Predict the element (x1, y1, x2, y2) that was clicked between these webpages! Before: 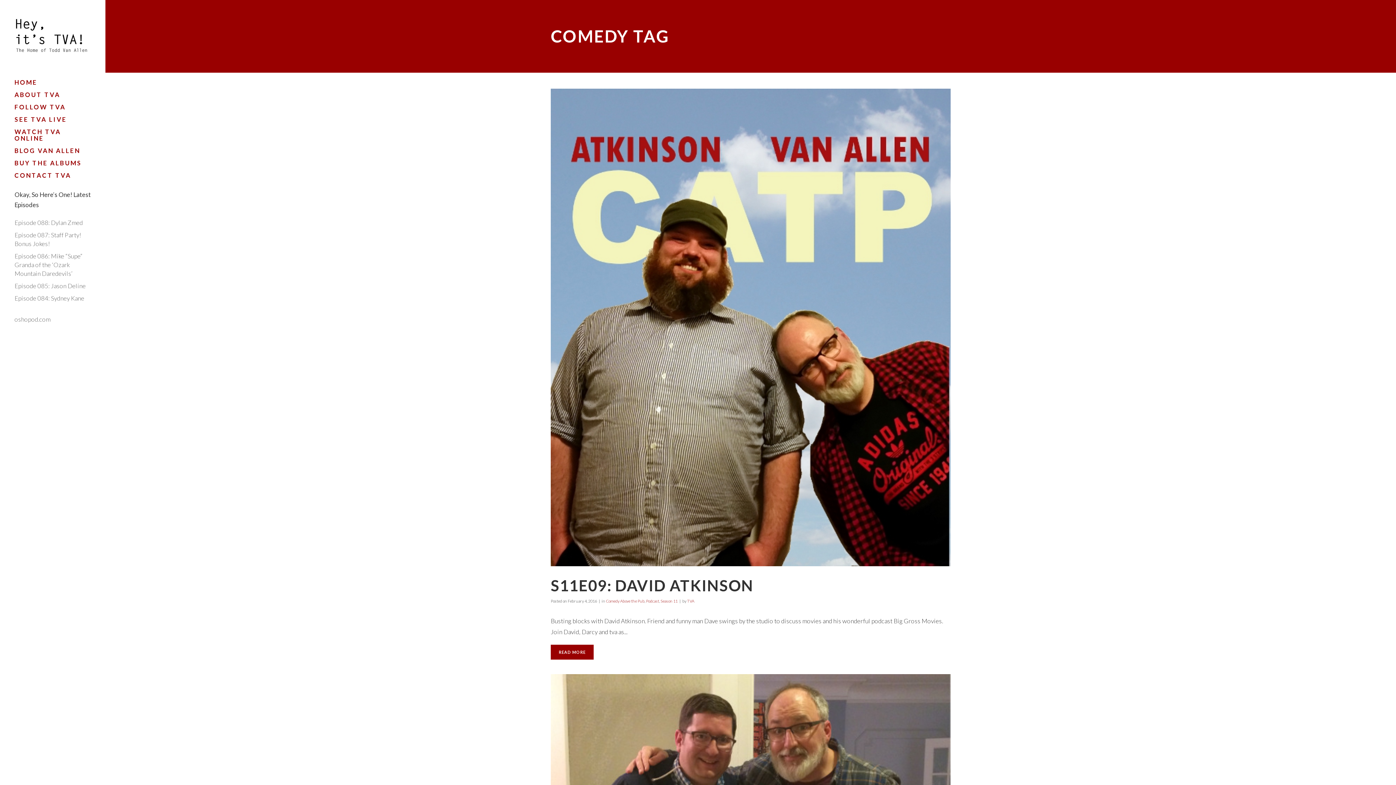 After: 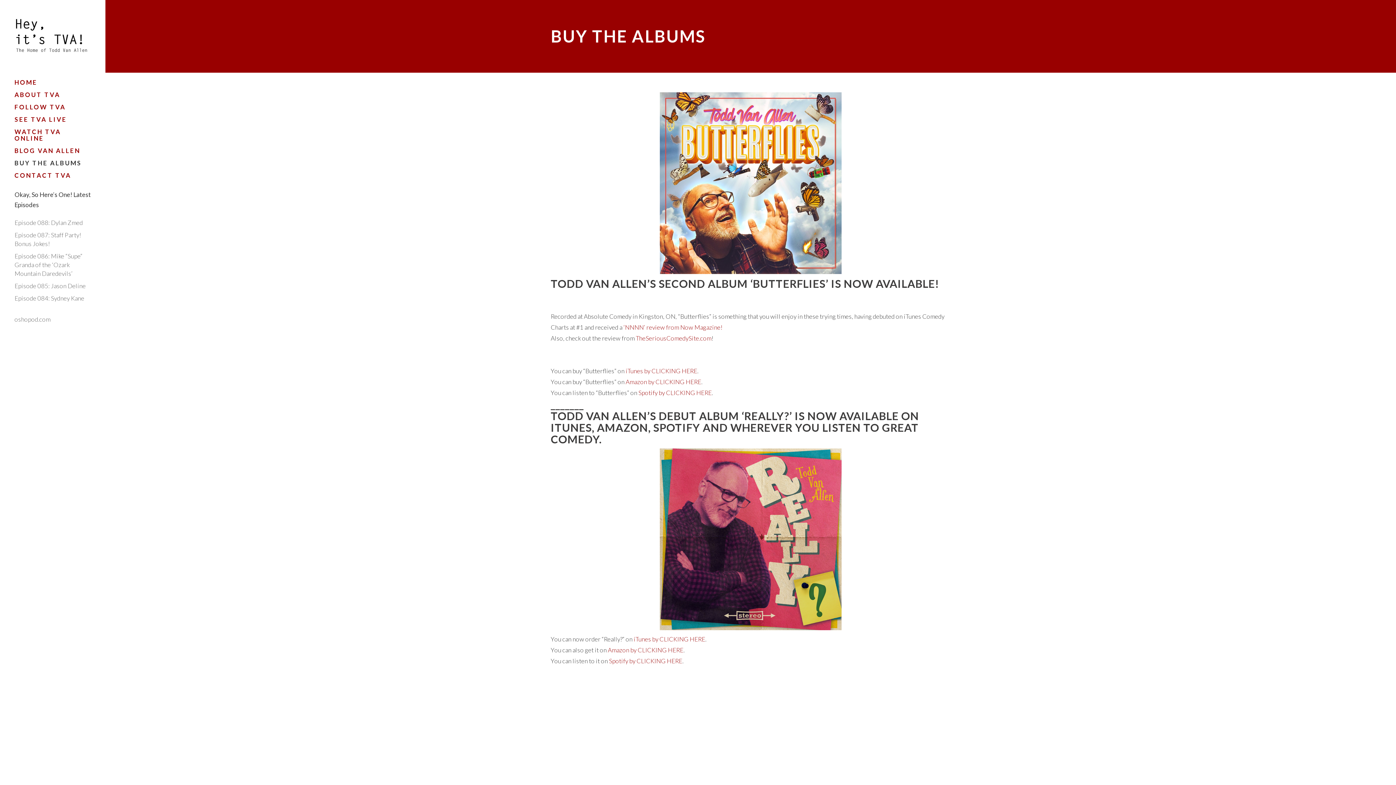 Action: bbox: (14, 157, 90, 169) label: BUY THE ALBUMS